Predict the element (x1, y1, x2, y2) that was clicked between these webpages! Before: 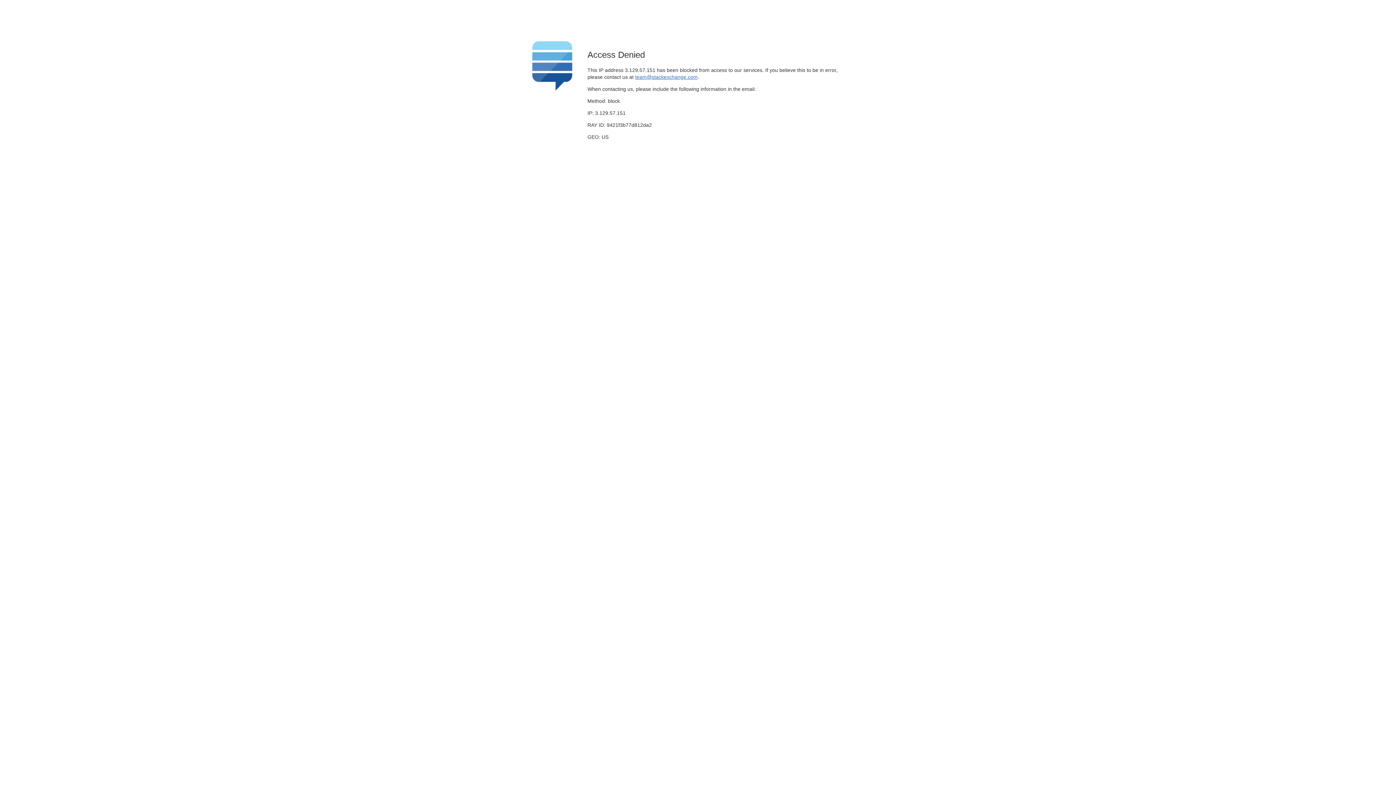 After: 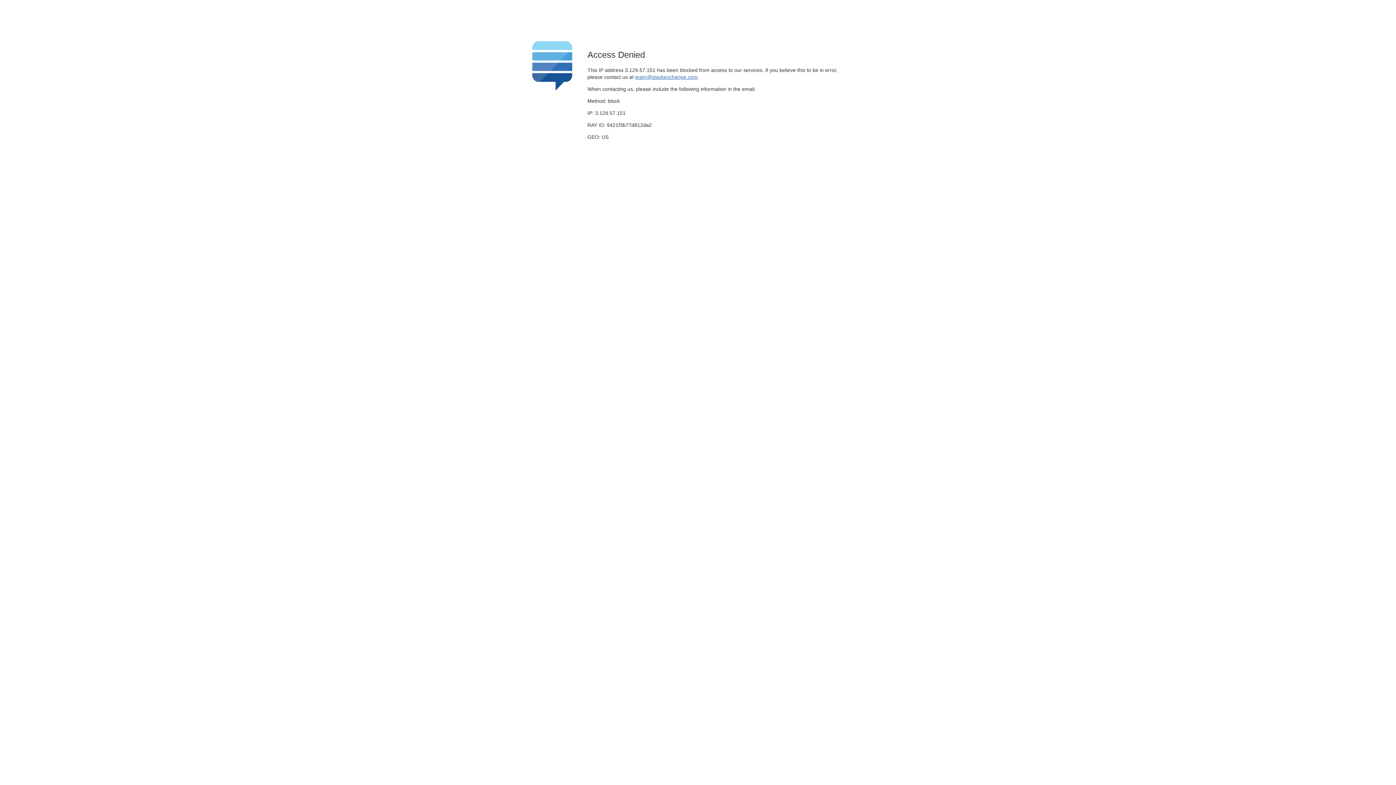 Action: label: team@stackexchange.com bbox: (635, 74, 697, 79)